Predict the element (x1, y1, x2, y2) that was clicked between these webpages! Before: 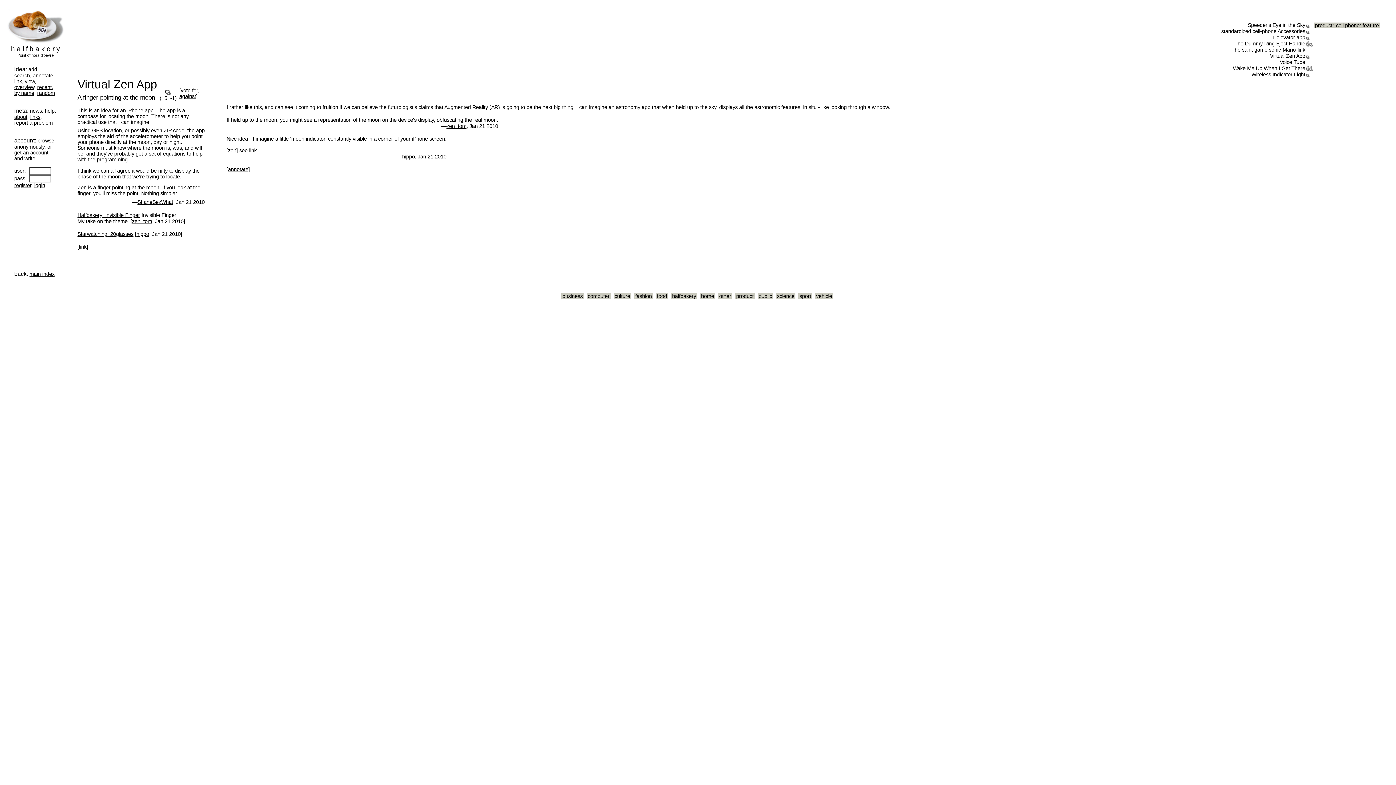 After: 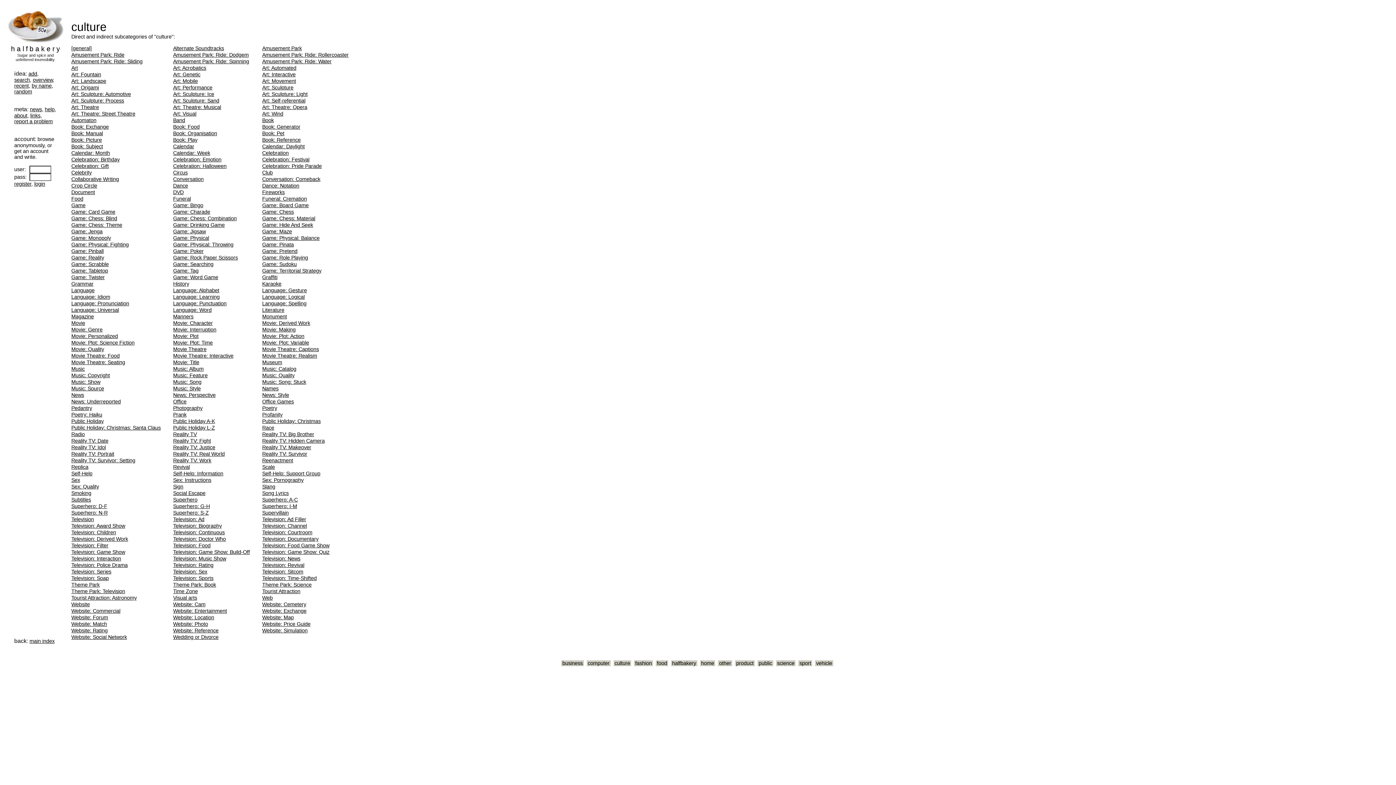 Action: label: culture bbox: (613, 293, 631, 299)